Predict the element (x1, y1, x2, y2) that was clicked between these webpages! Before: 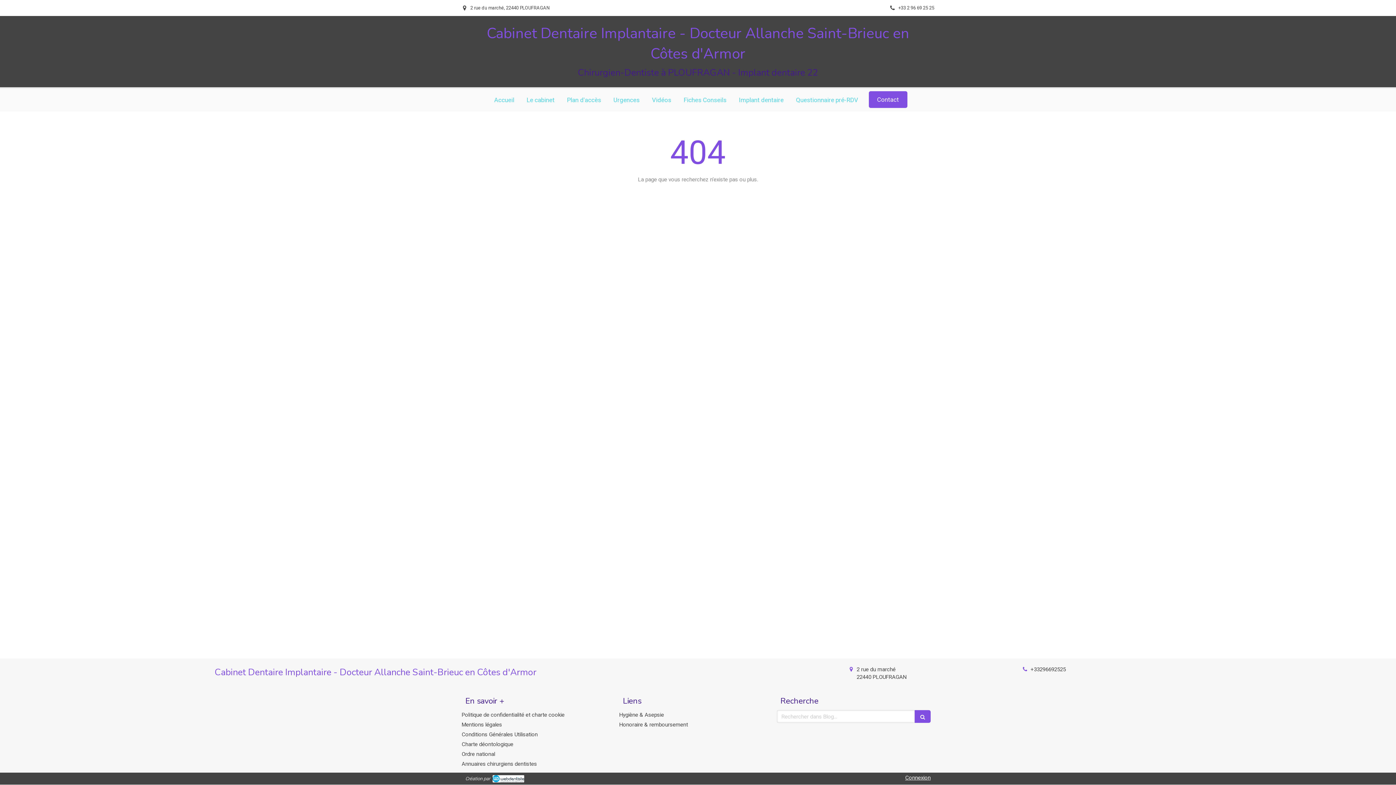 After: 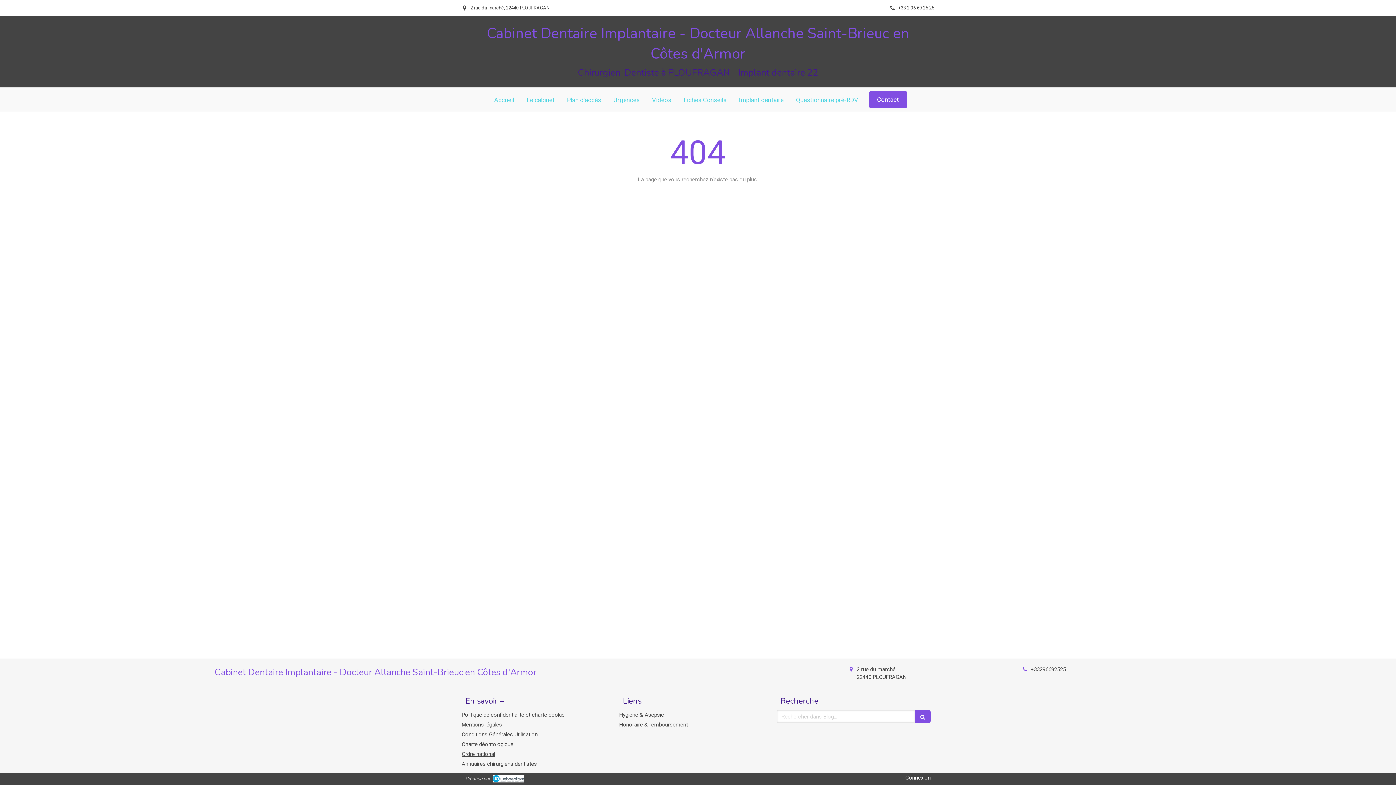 Action: label: Ordre national bbox: (461, 751, 495, 757)